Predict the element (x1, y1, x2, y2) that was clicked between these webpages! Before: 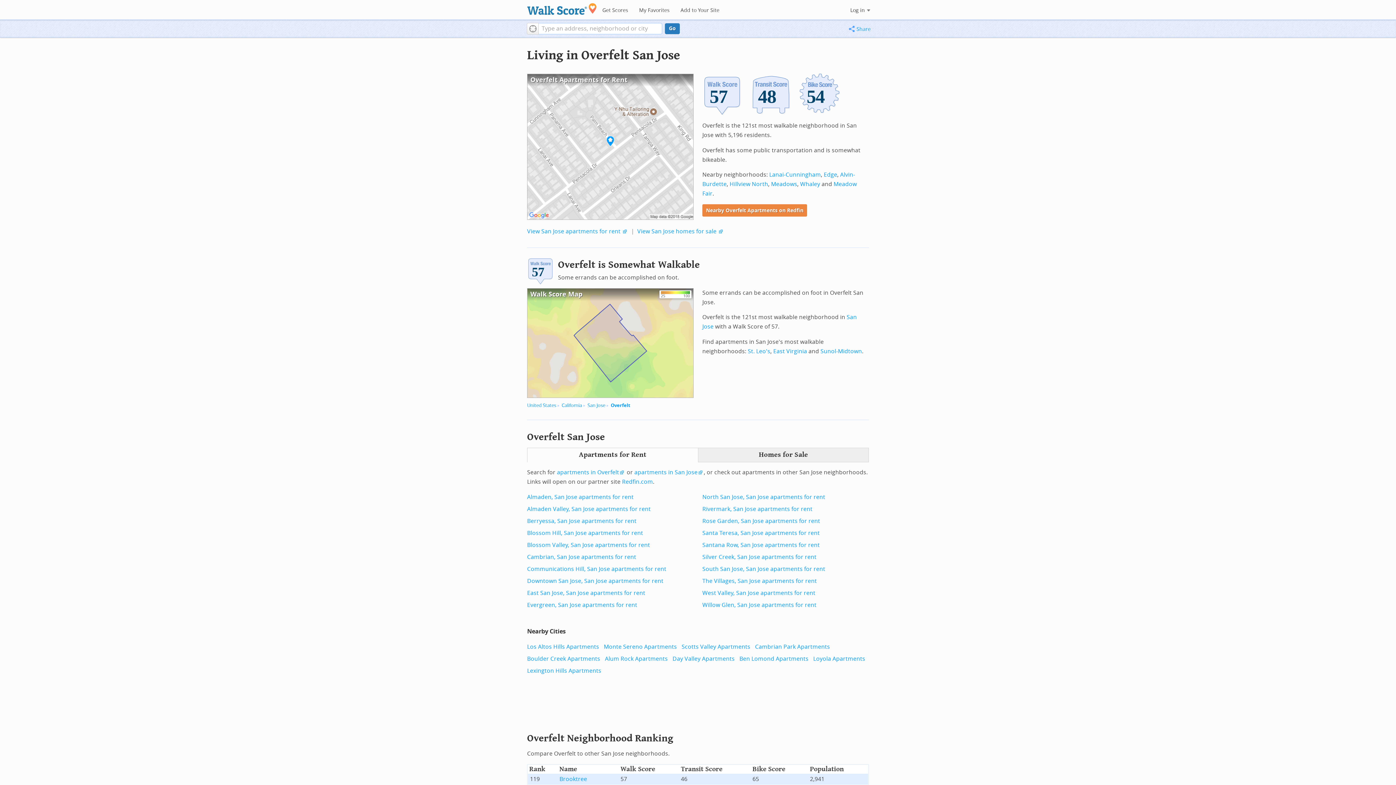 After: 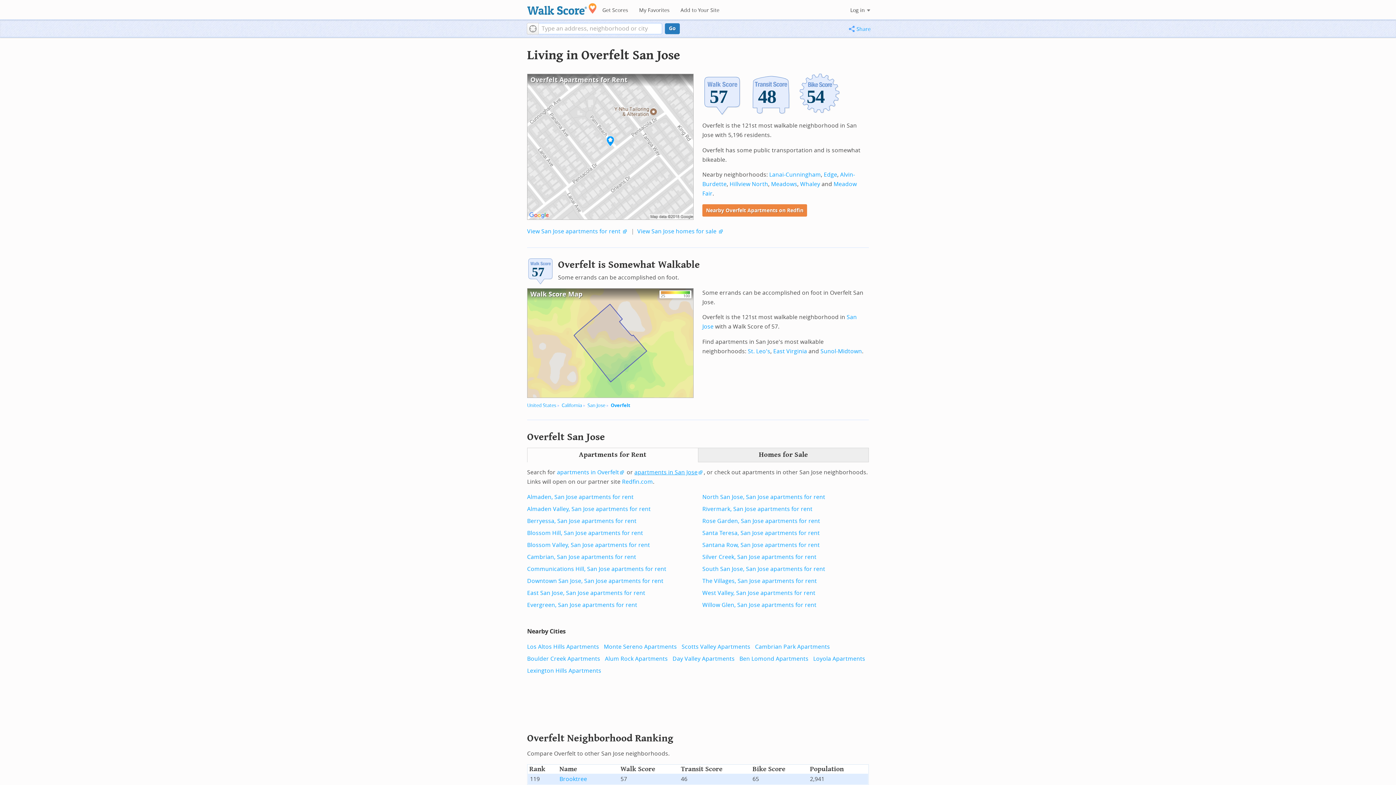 Action: bbox: (634, 469, 697, 476) label: apartments in San Jose